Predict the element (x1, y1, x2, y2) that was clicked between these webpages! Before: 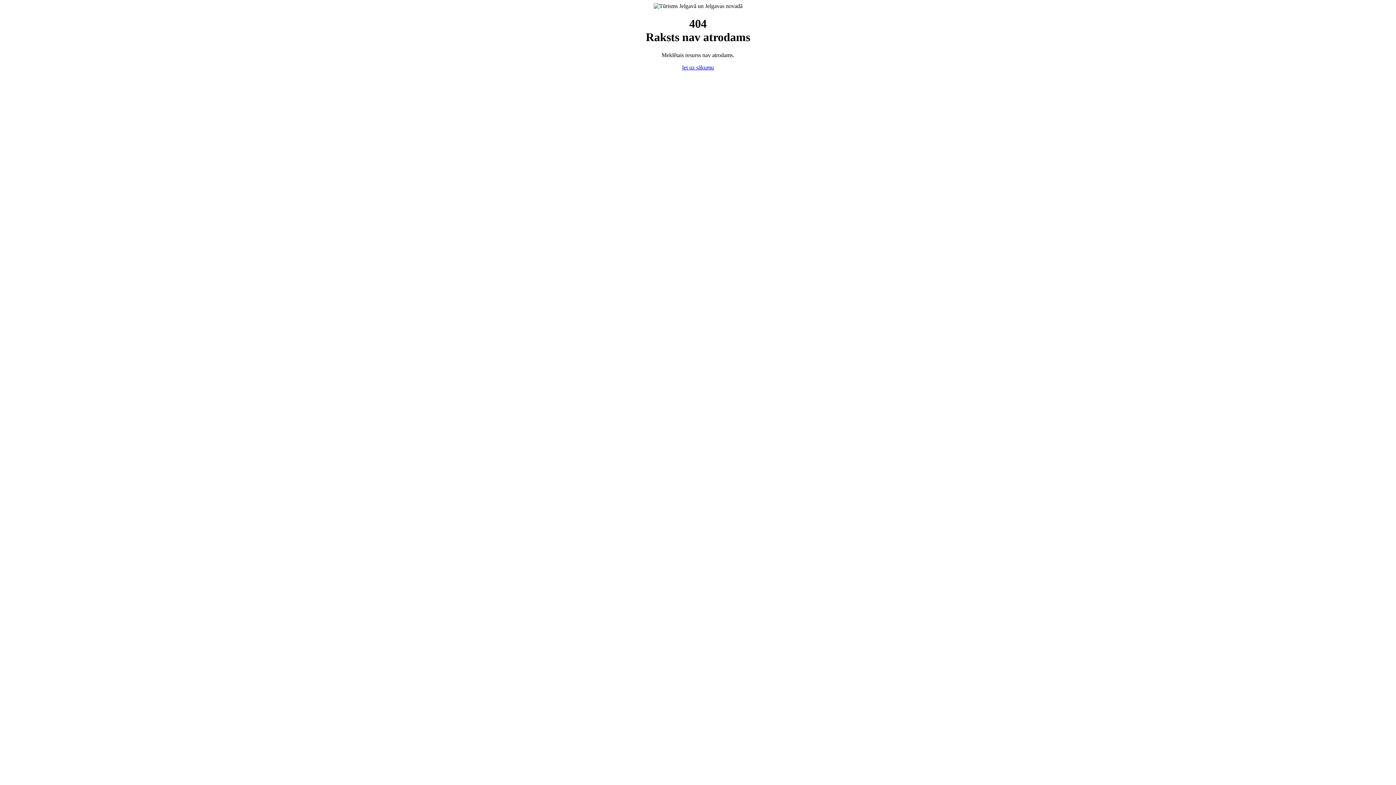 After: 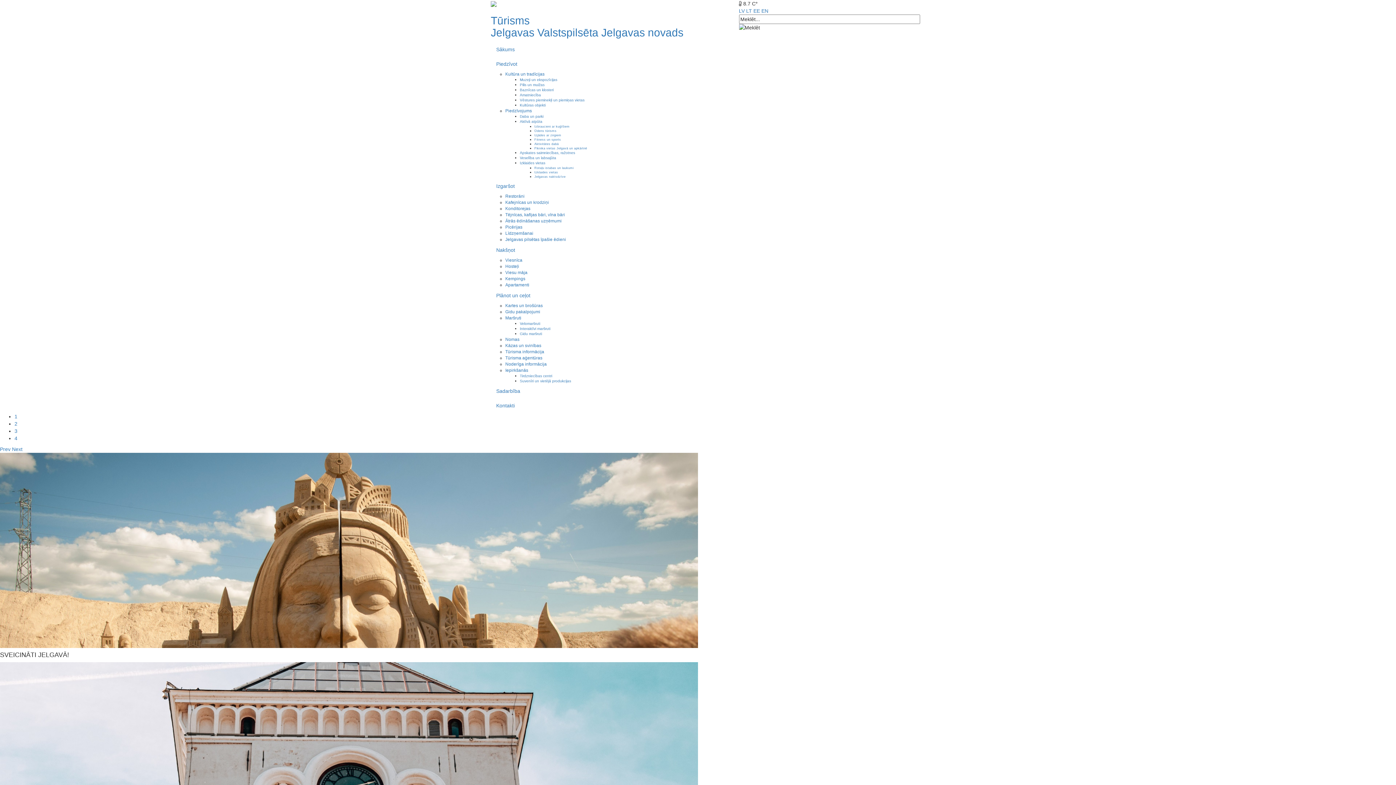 Action: bbox: (682, 64, 714, 70) label: Iet uz sākumu